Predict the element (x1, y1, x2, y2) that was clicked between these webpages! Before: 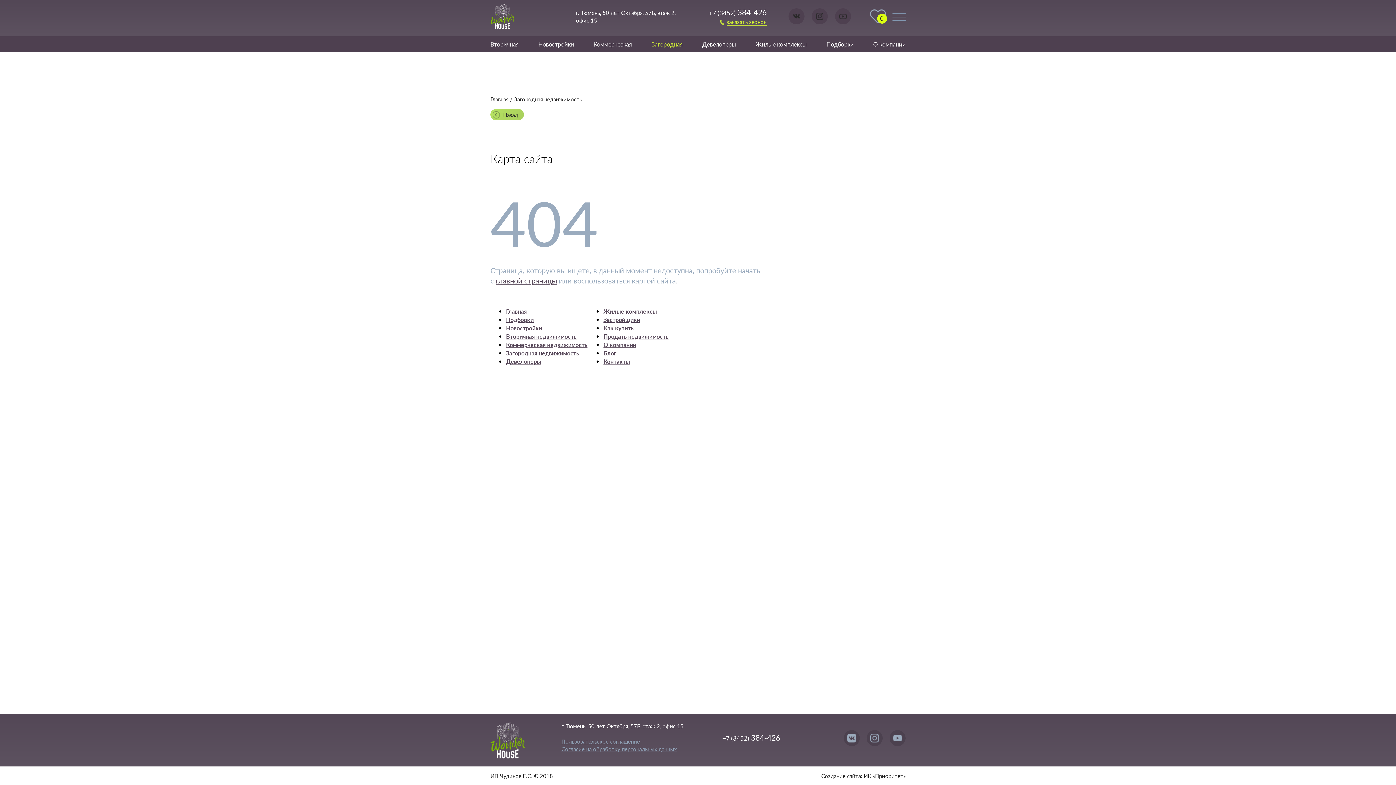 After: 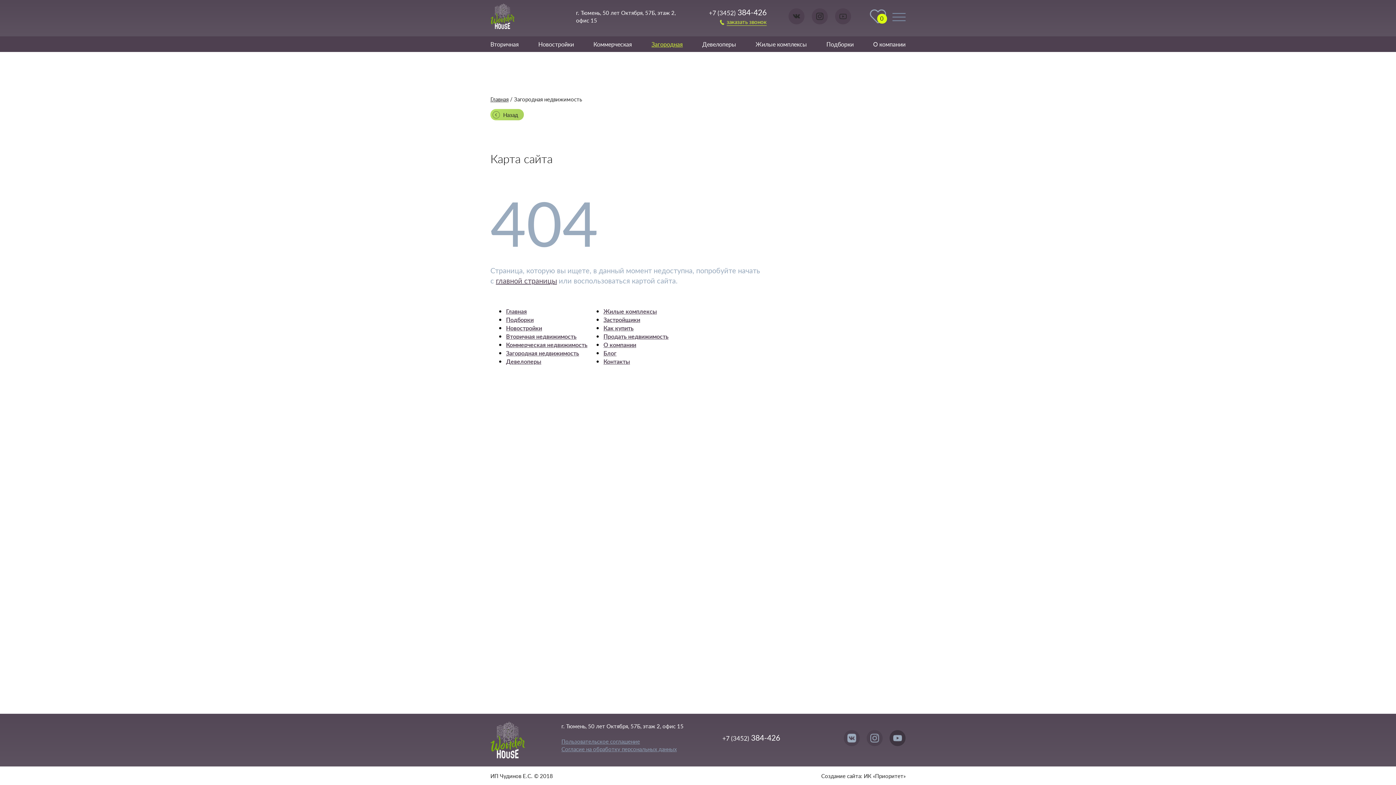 Action: bbox: (889, 730, 905, 746)